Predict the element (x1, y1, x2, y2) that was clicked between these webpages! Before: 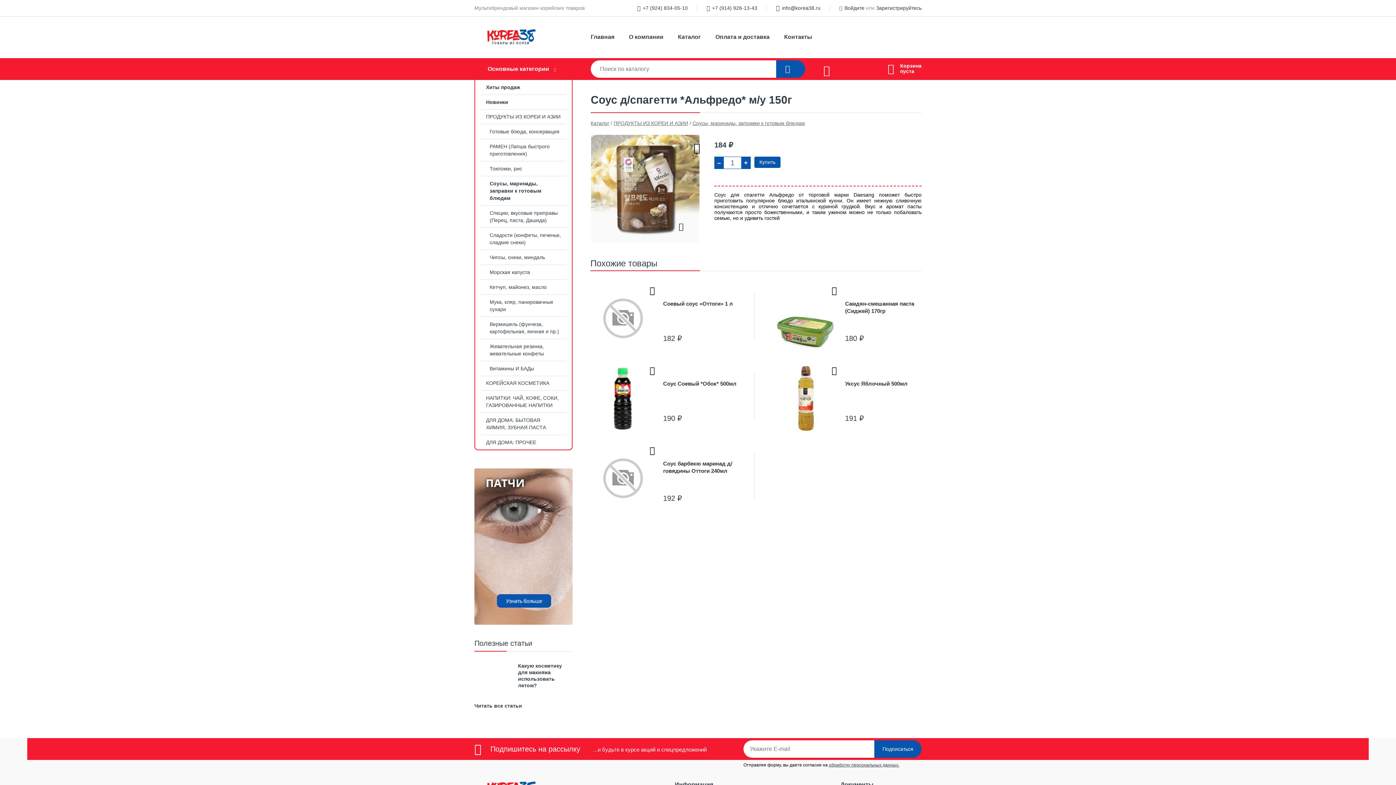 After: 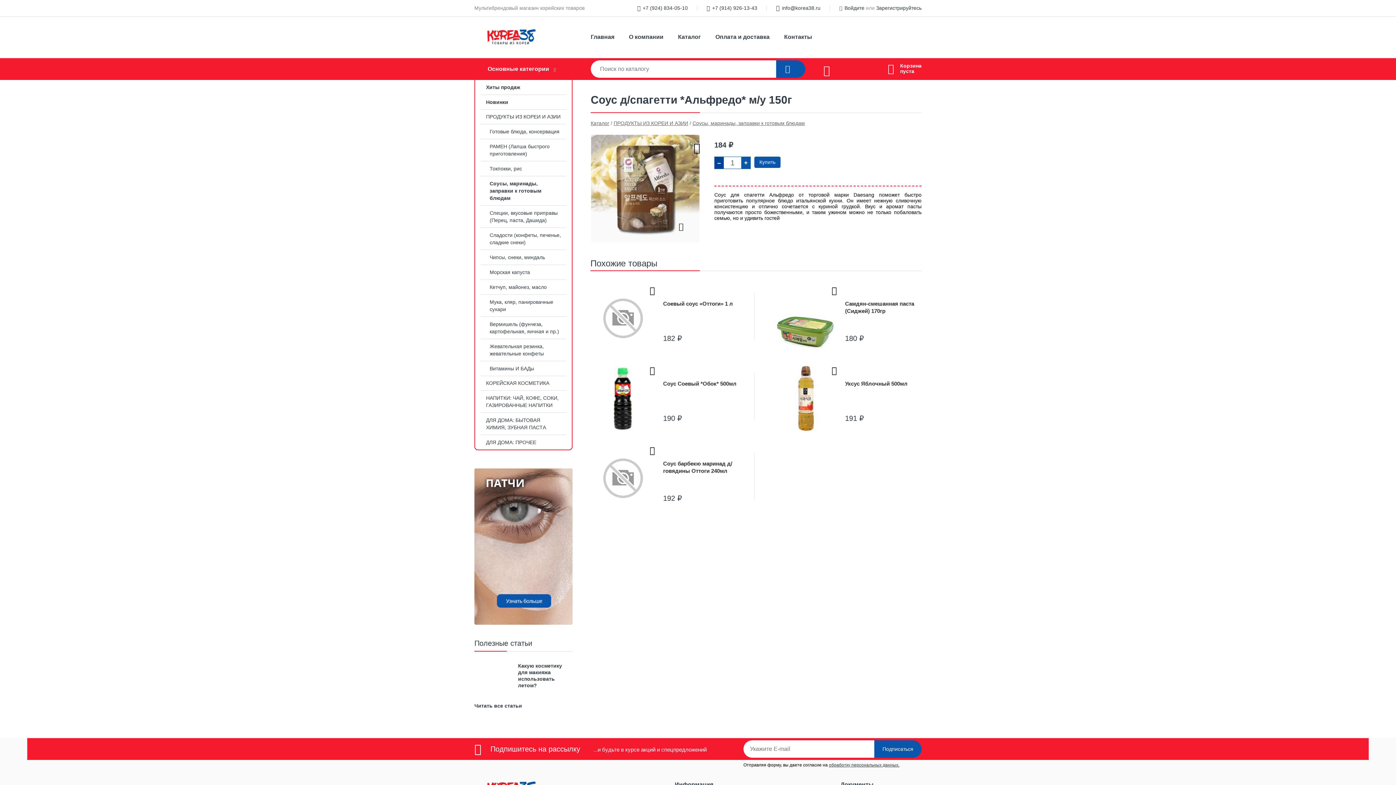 Action: label: – bbox: (714, 156, 724, 169)